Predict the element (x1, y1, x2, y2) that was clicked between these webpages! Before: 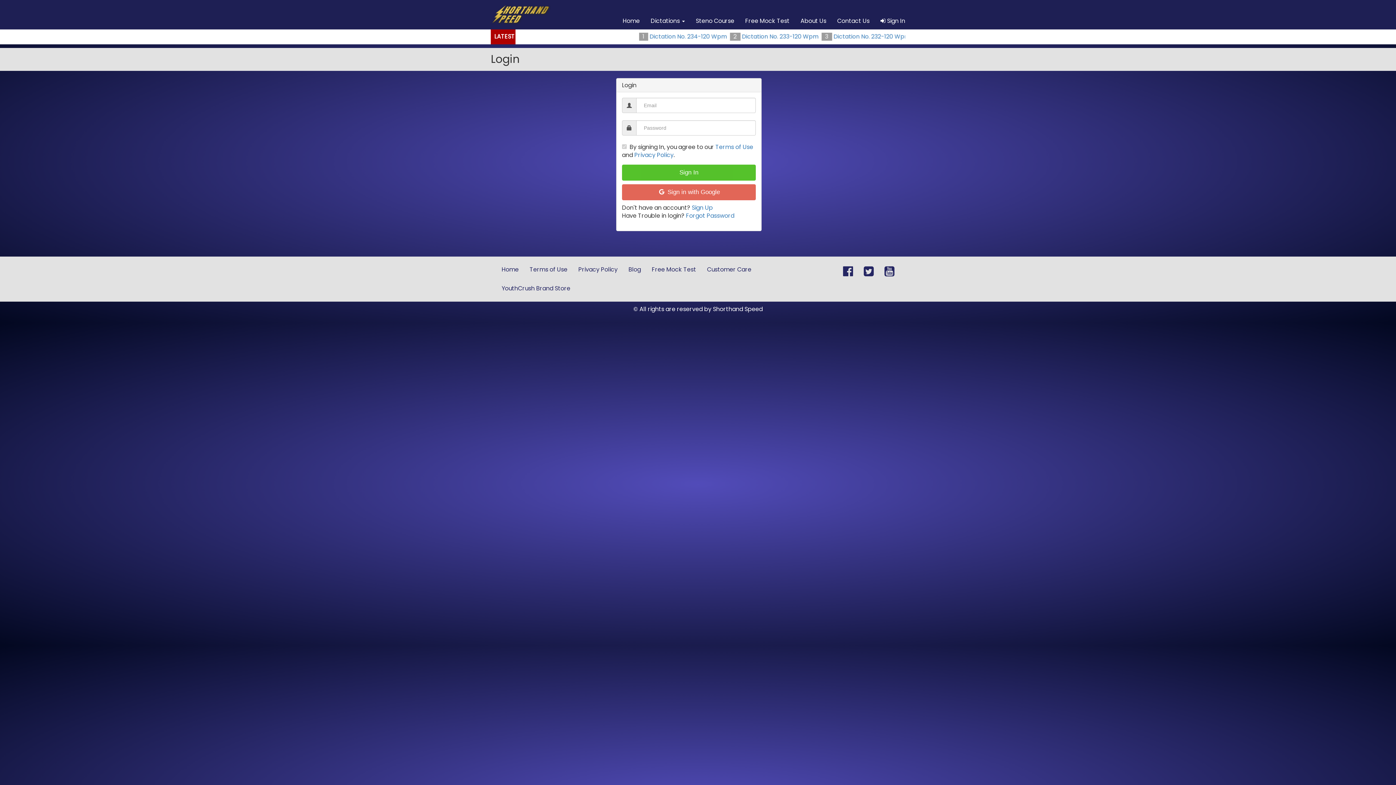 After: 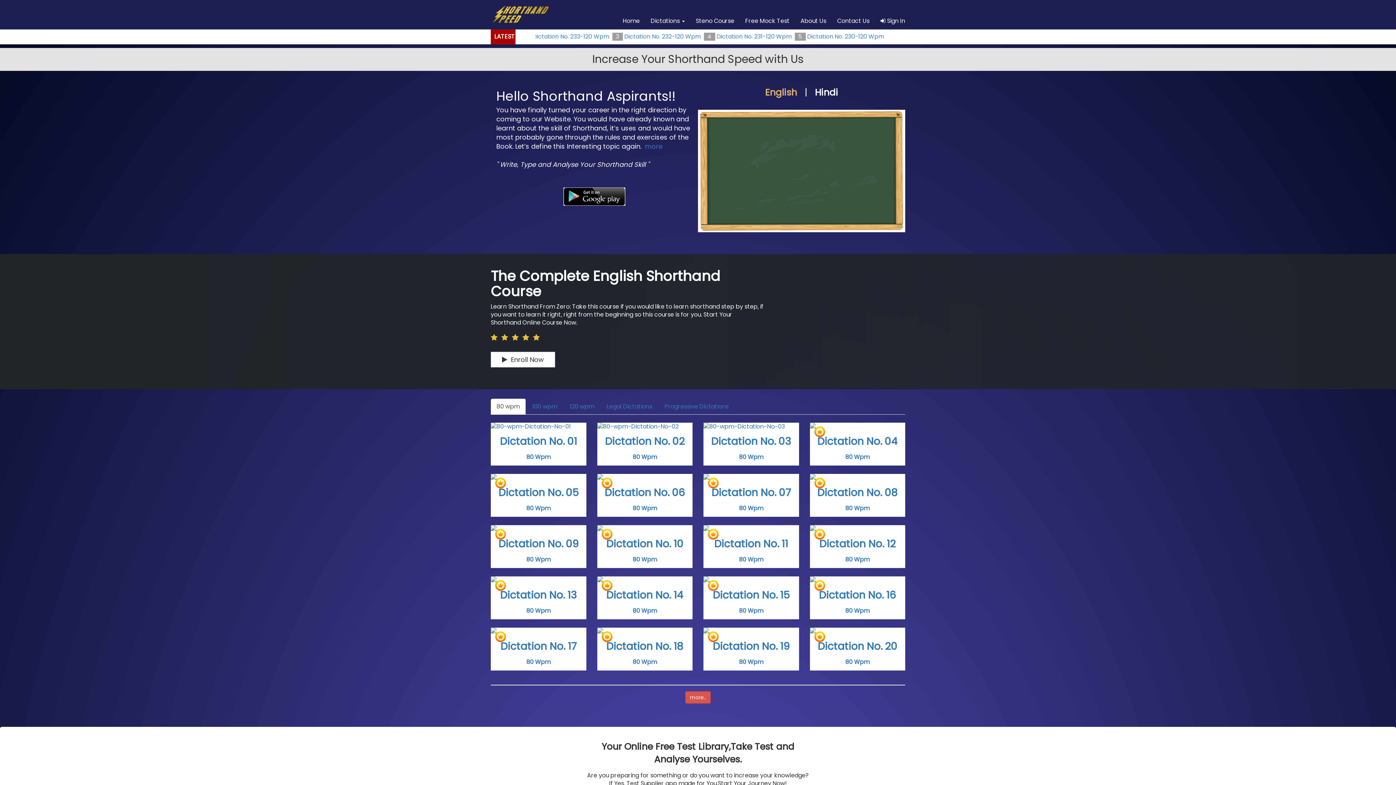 Action: bbox: (485, 3, 556, 21)